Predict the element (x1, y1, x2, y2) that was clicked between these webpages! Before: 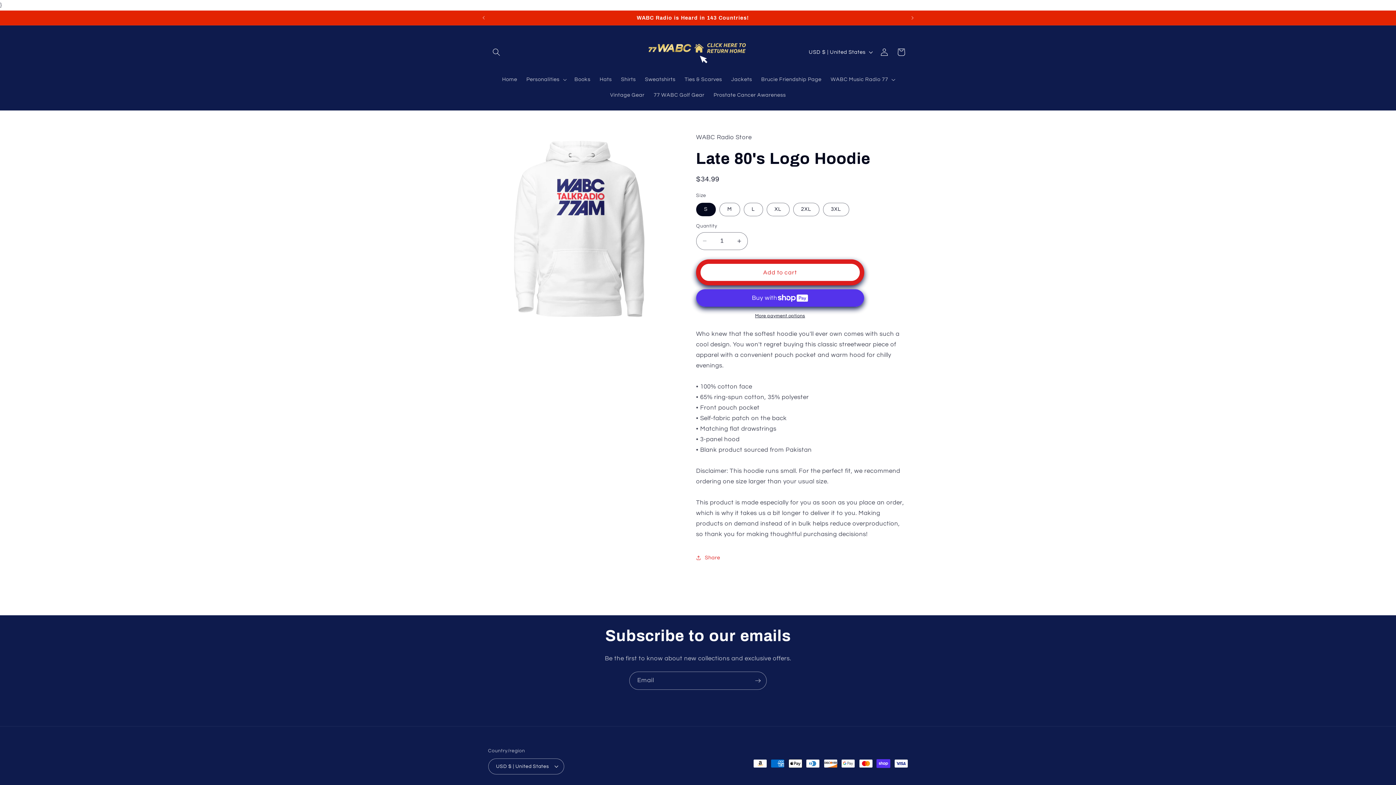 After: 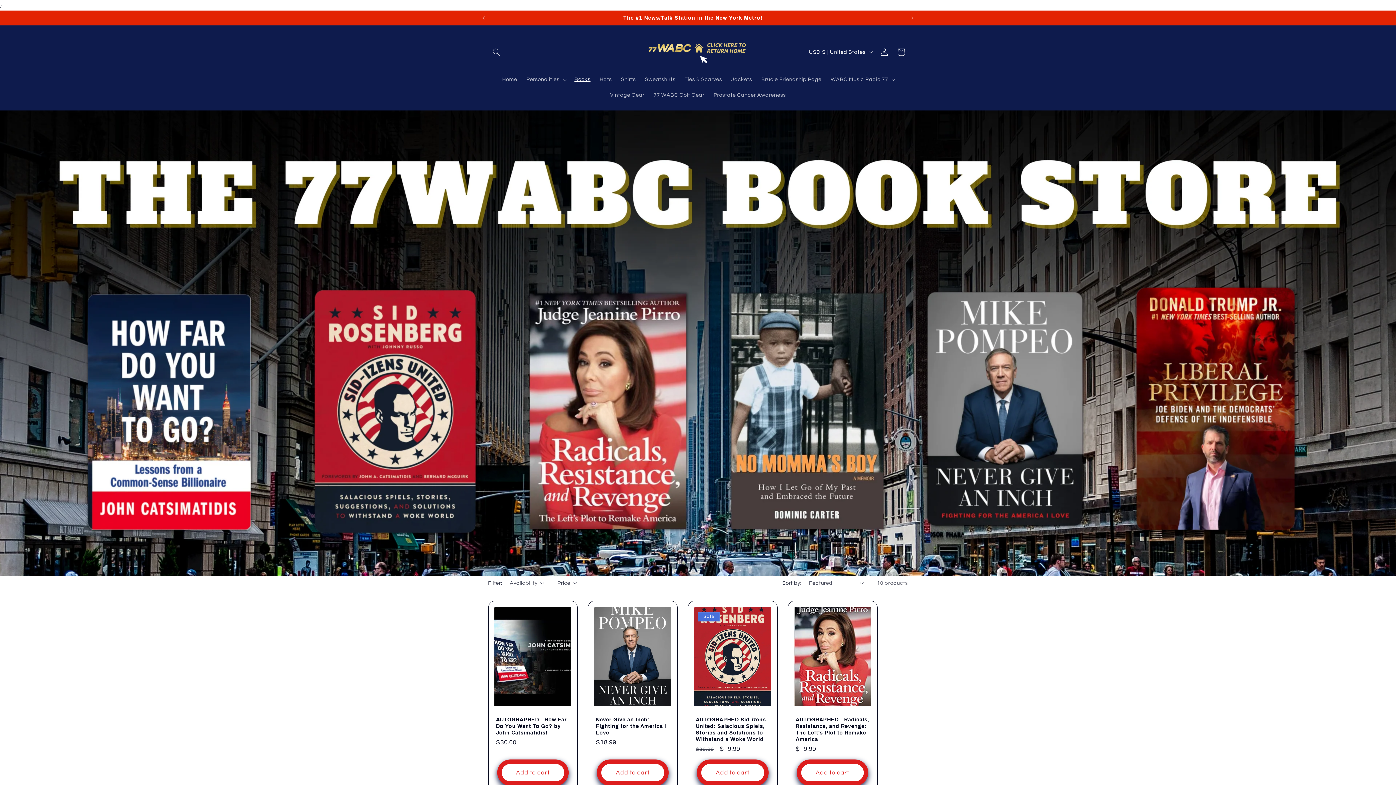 Action: bbox: (570, 71, 595, 87) label: Books